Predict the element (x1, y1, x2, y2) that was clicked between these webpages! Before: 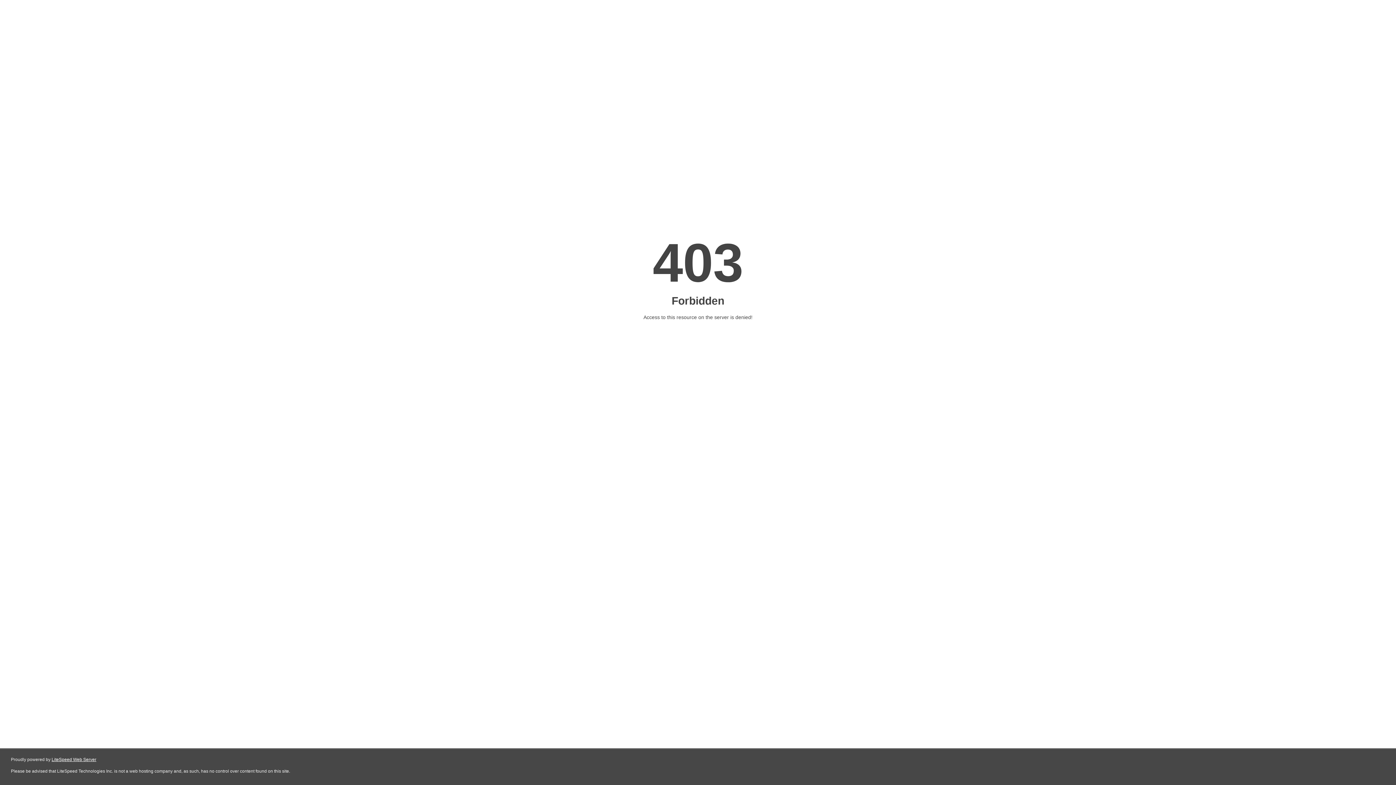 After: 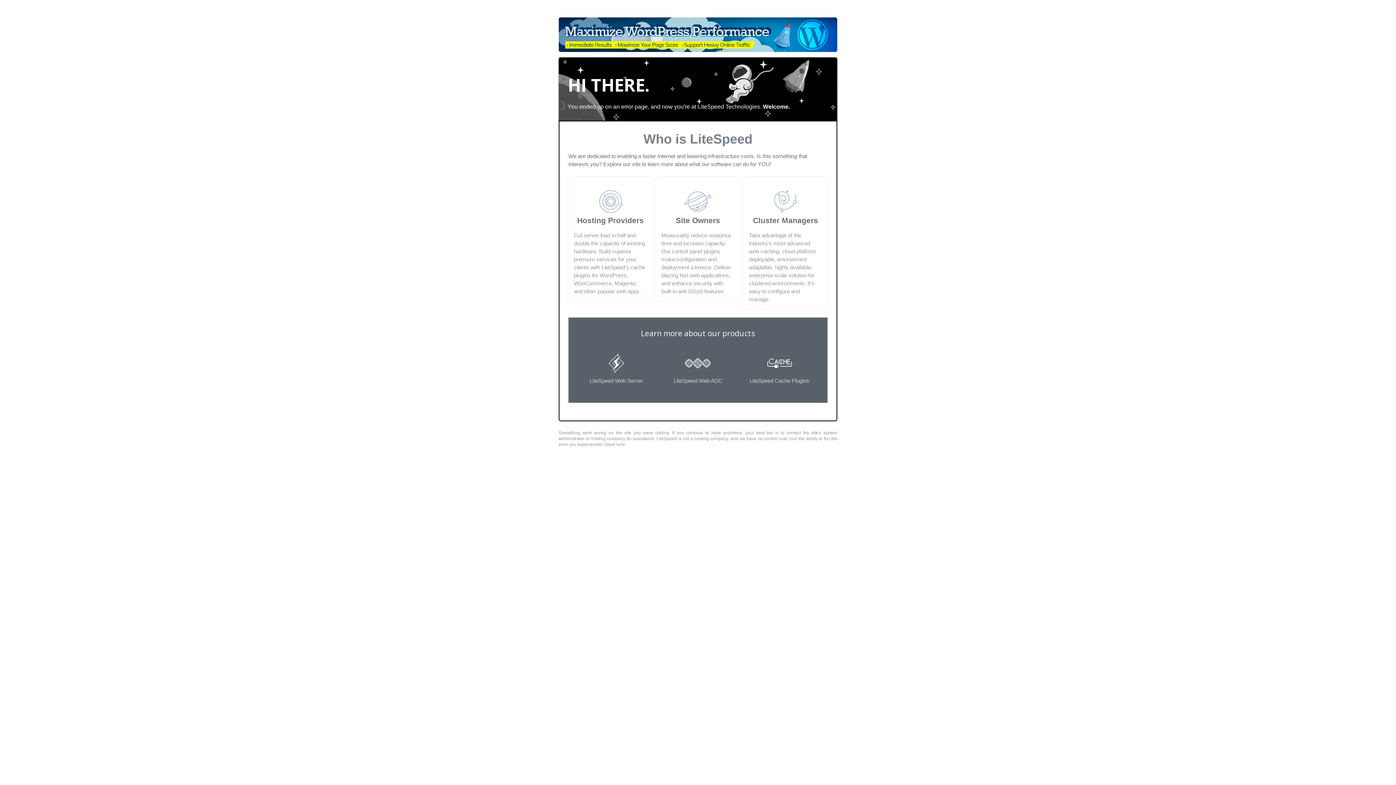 Action: label: LiteSpeed Web Server bbox: (51, 757, 96, 762)